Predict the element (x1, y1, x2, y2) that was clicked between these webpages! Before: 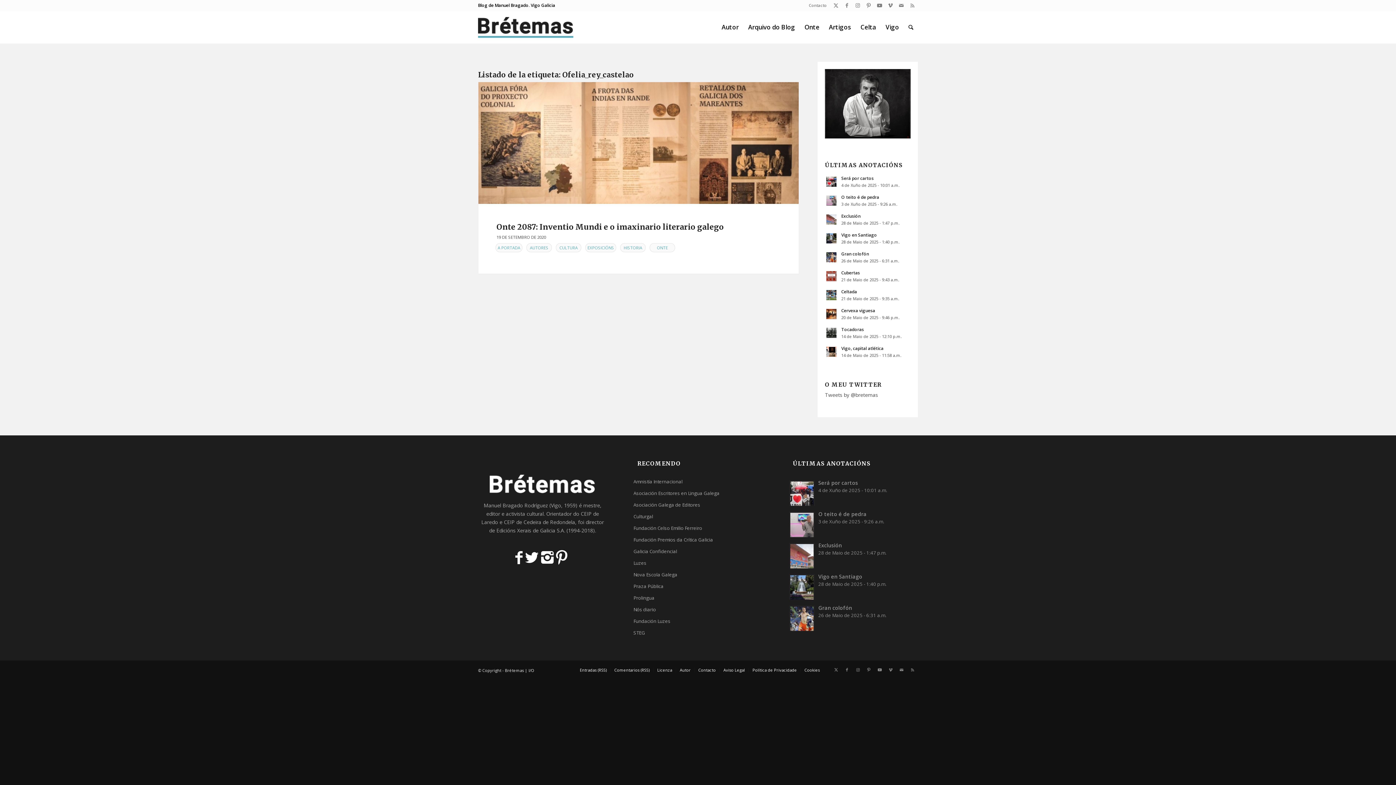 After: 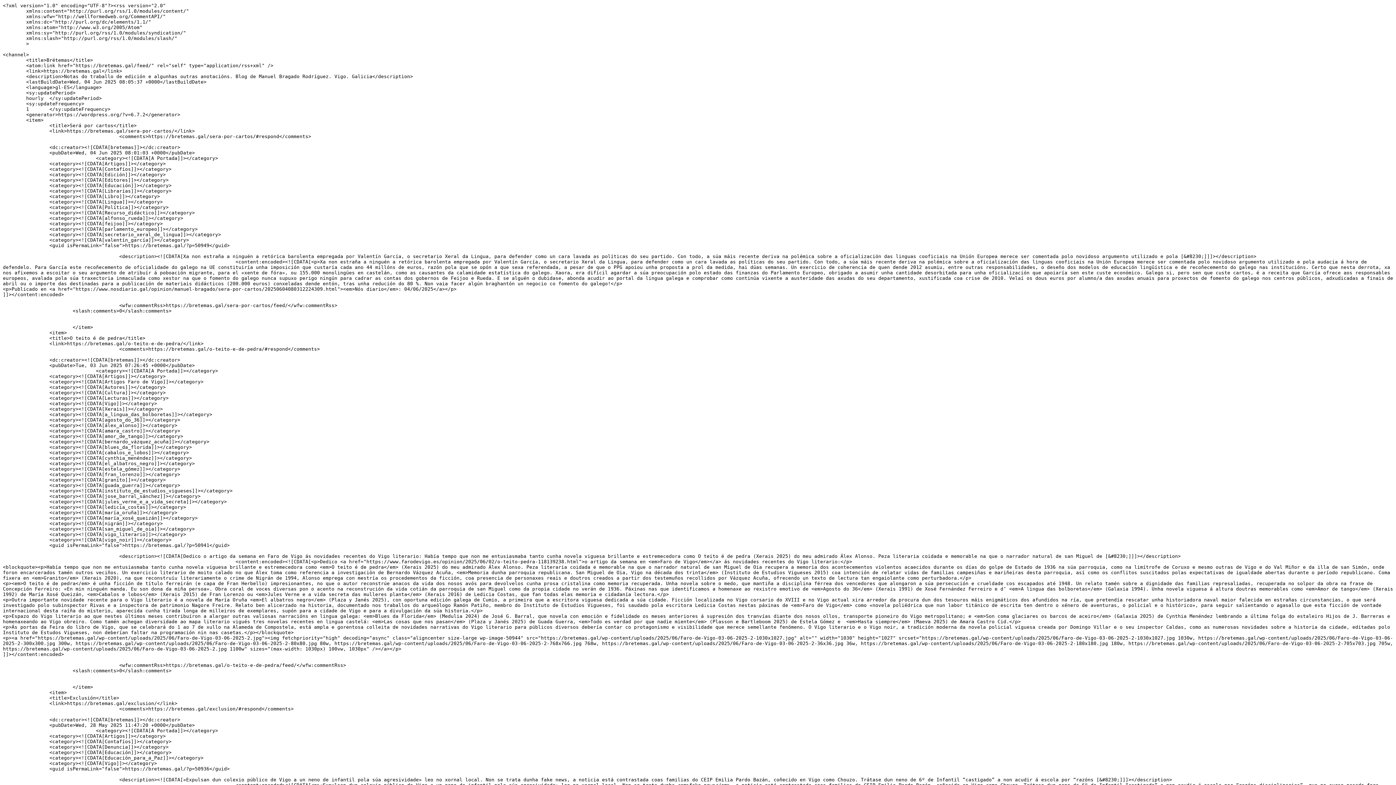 Action: label: Link to Rss  this site bbox: (907, 664, 918, 675)